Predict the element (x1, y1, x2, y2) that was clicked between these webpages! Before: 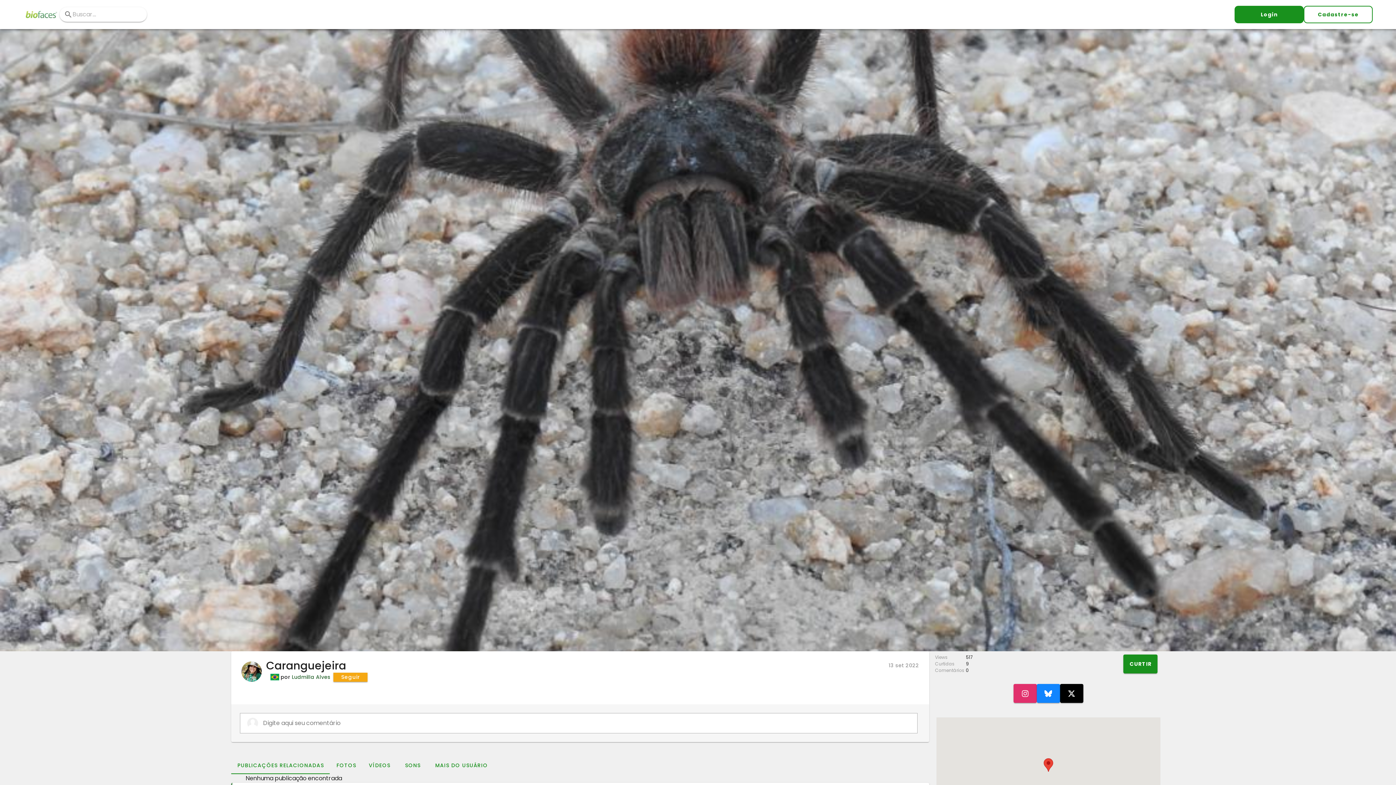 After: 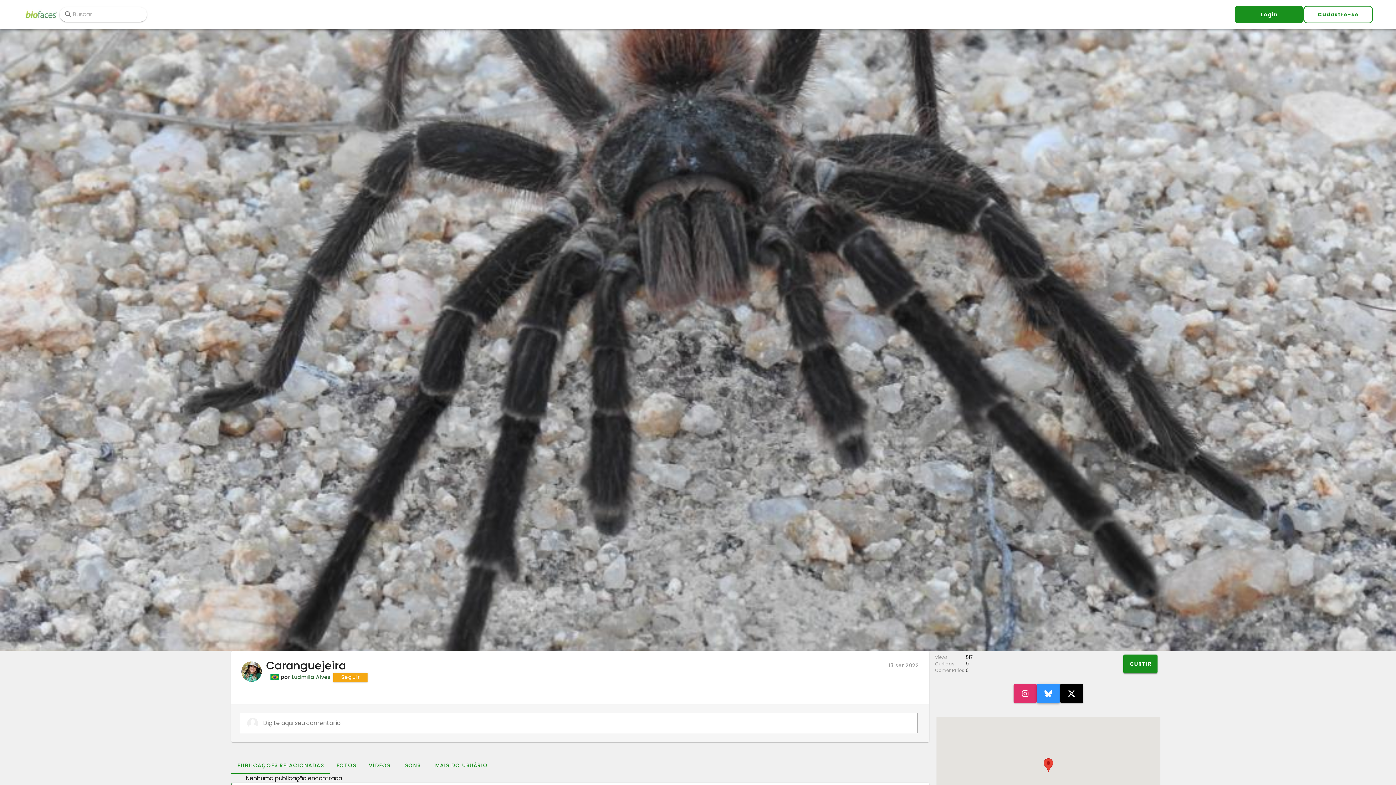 Action: bbox: (1037, 684, 1060, 703)